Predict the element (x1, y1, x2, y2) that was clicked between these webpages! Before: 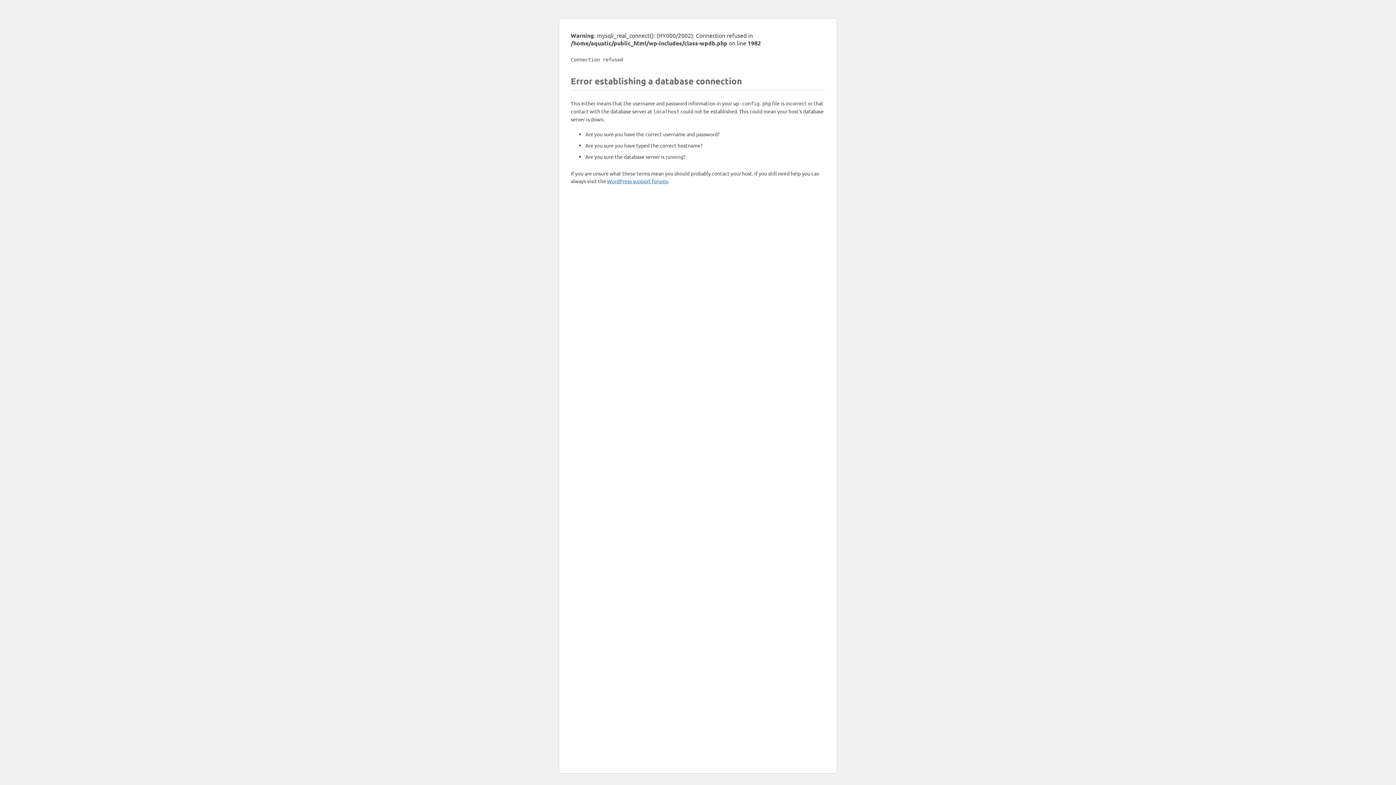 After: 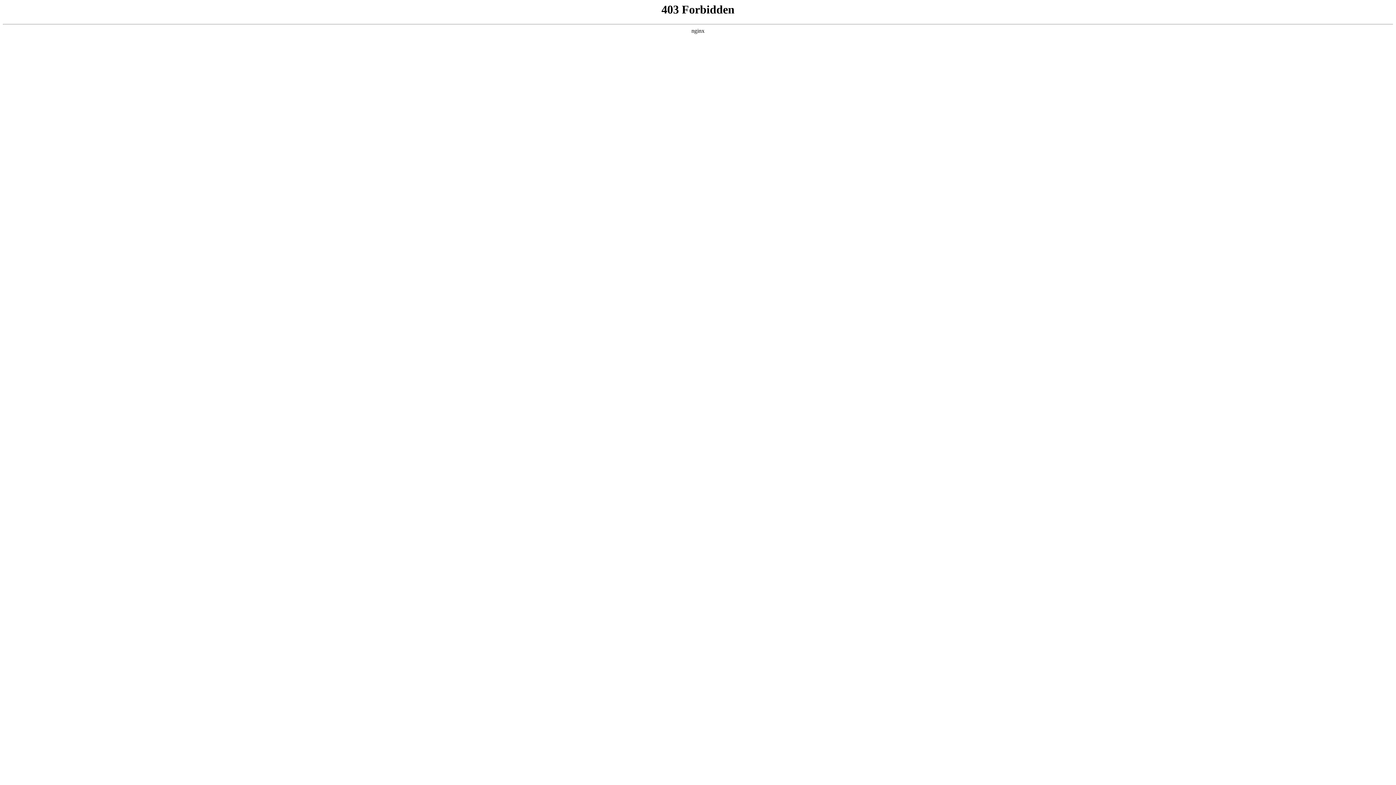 Action: label: WordPress support forums bbox: (607, 177, 668, 184)